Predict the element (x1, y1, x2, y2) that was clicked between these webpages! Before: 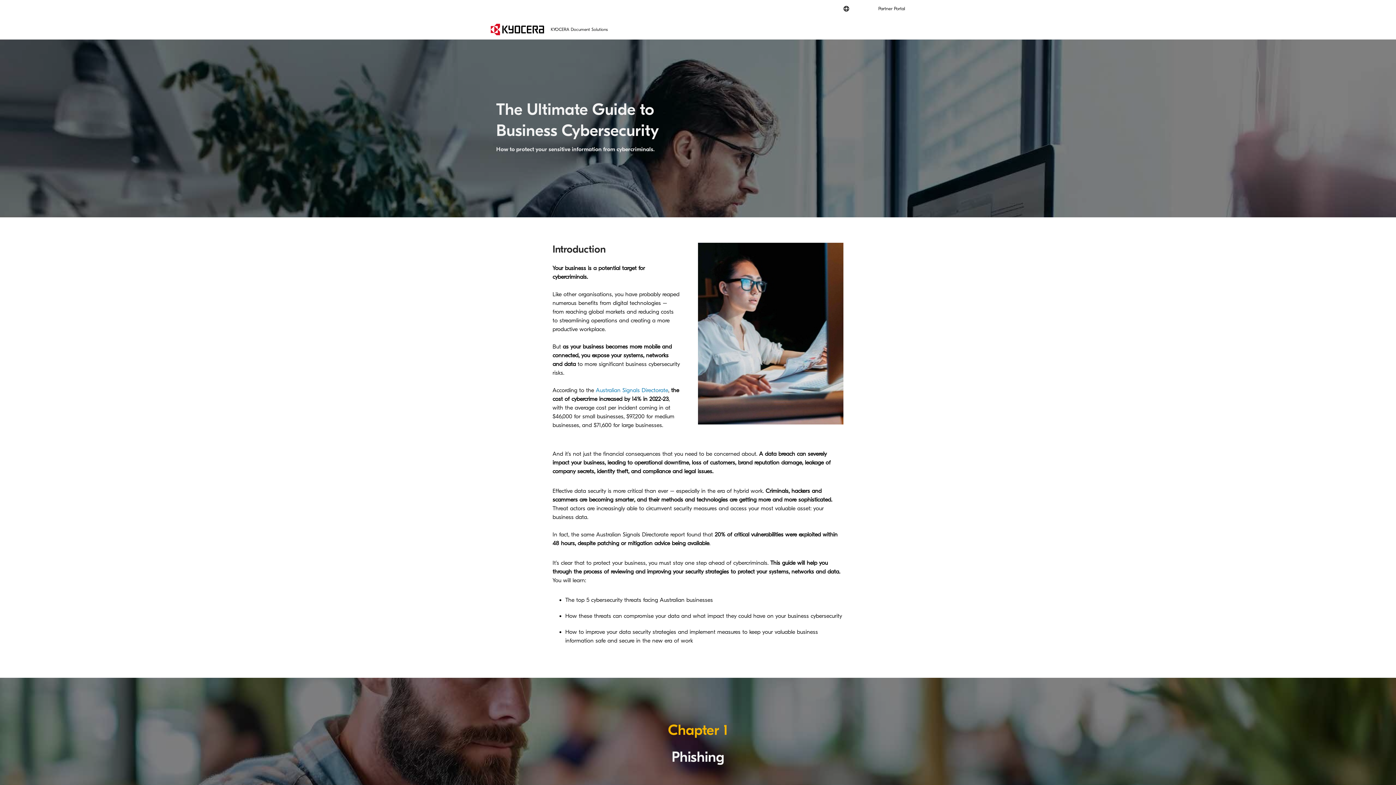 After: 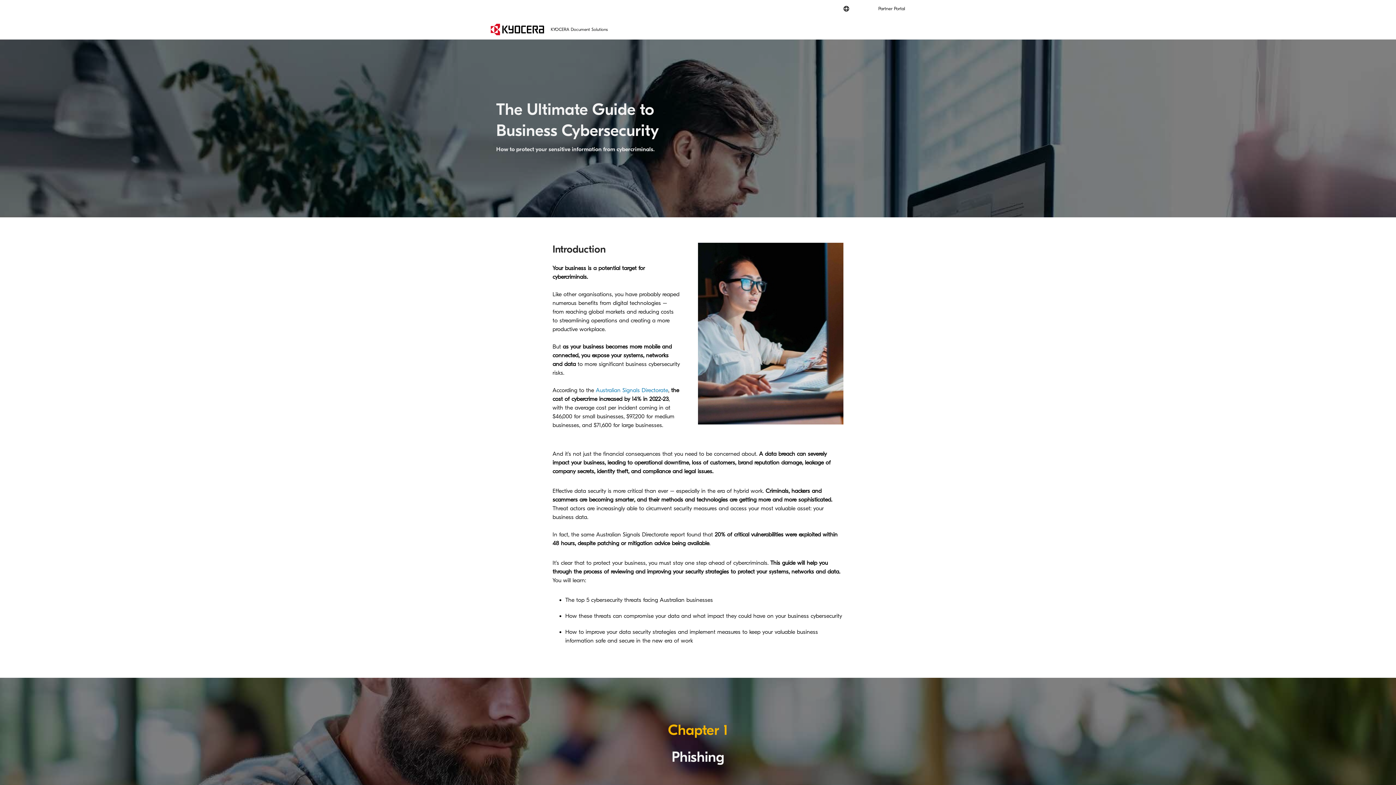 Action: bbox: (843, 5, 853, 11)